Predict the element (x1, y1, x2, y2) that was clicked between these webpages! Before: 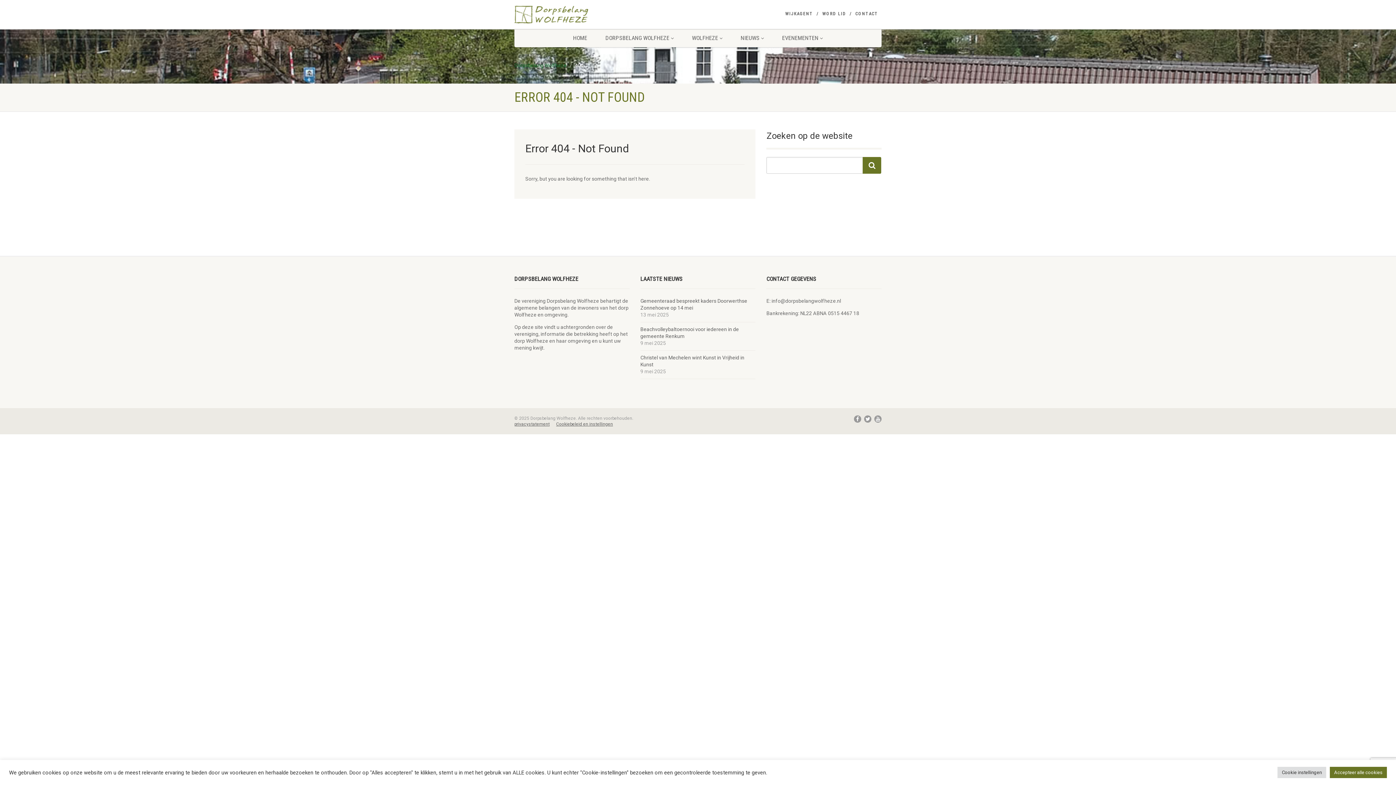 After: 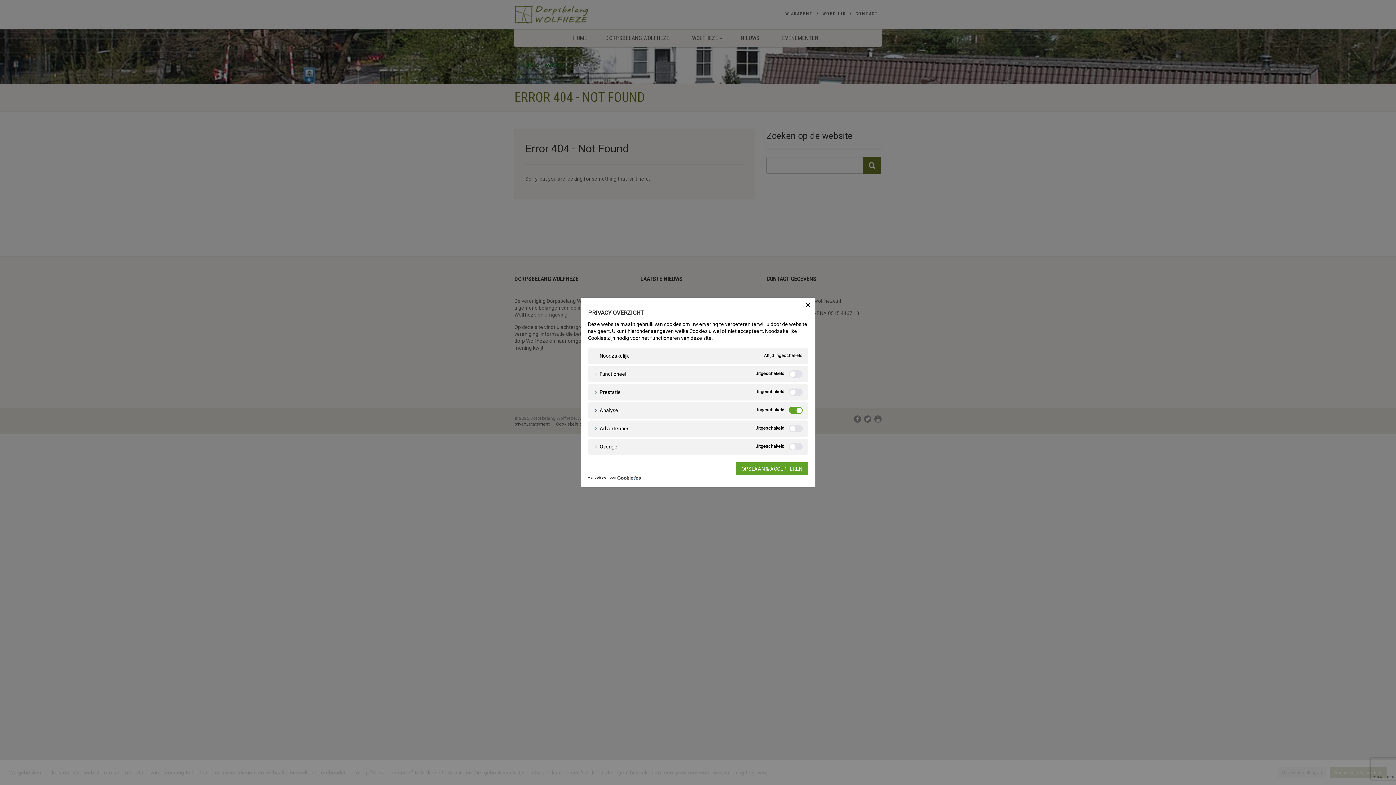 Action: label: Cookie instellingen bbox: (1277, 767, 1326, 778)